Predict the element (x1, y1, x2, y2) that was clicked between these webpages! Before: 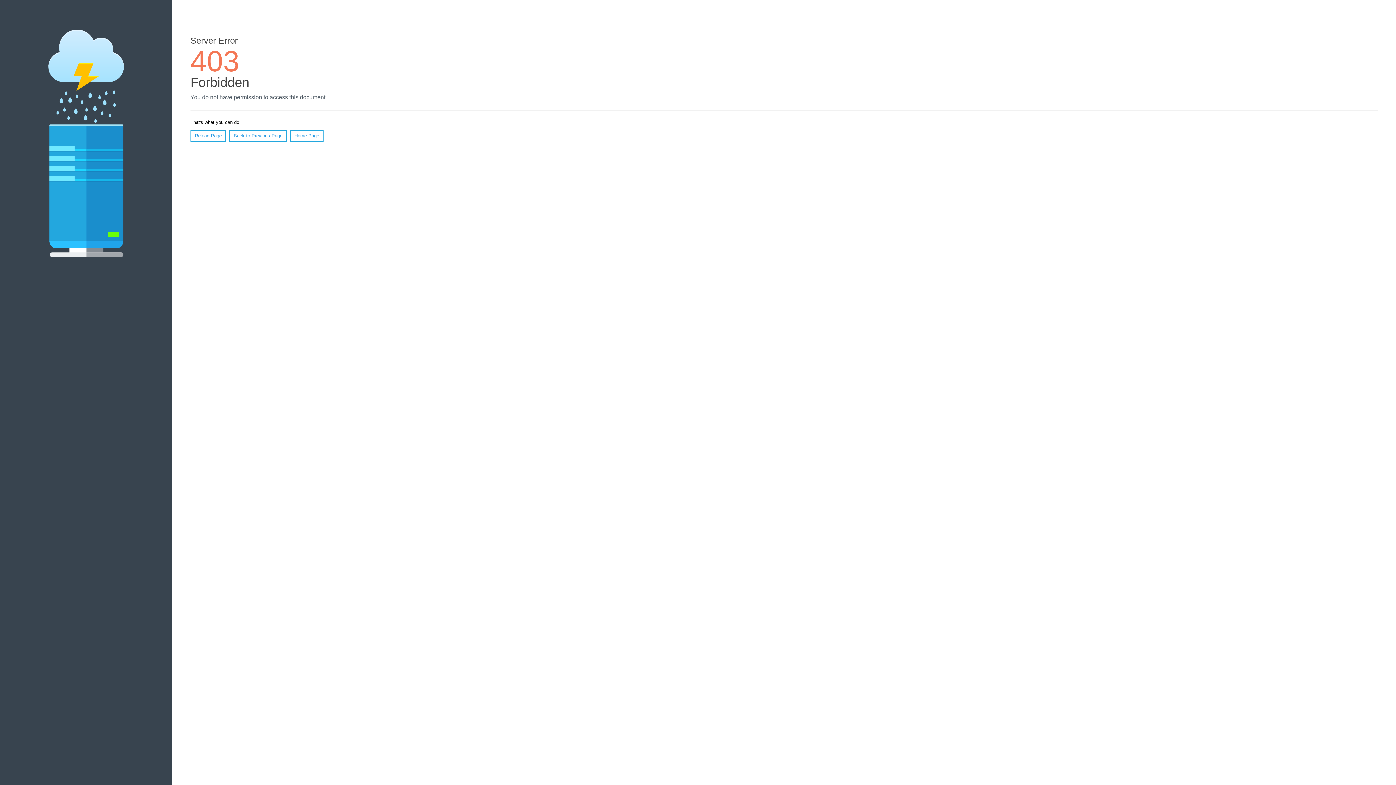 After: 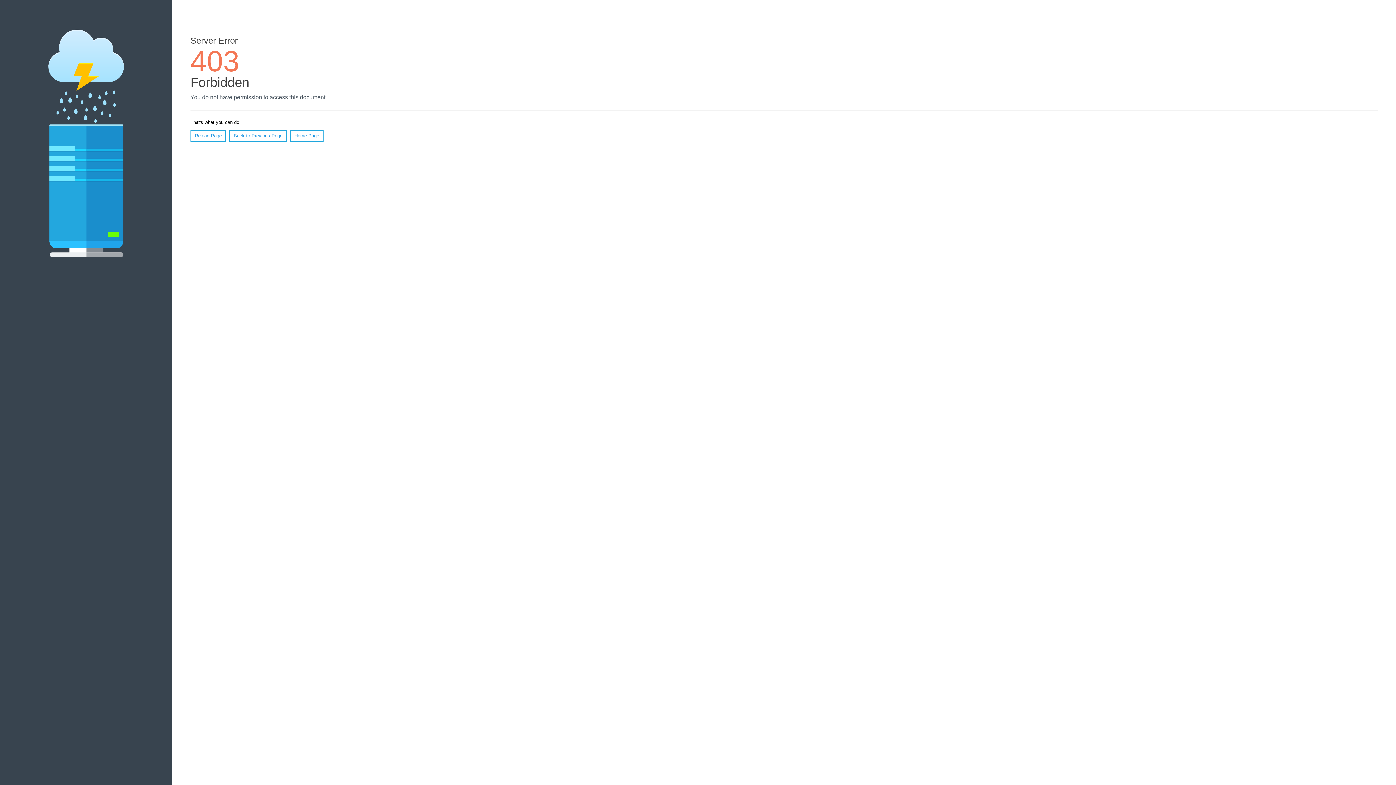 Action: bbox: (190, 130, 226, 141) label: Reload Page